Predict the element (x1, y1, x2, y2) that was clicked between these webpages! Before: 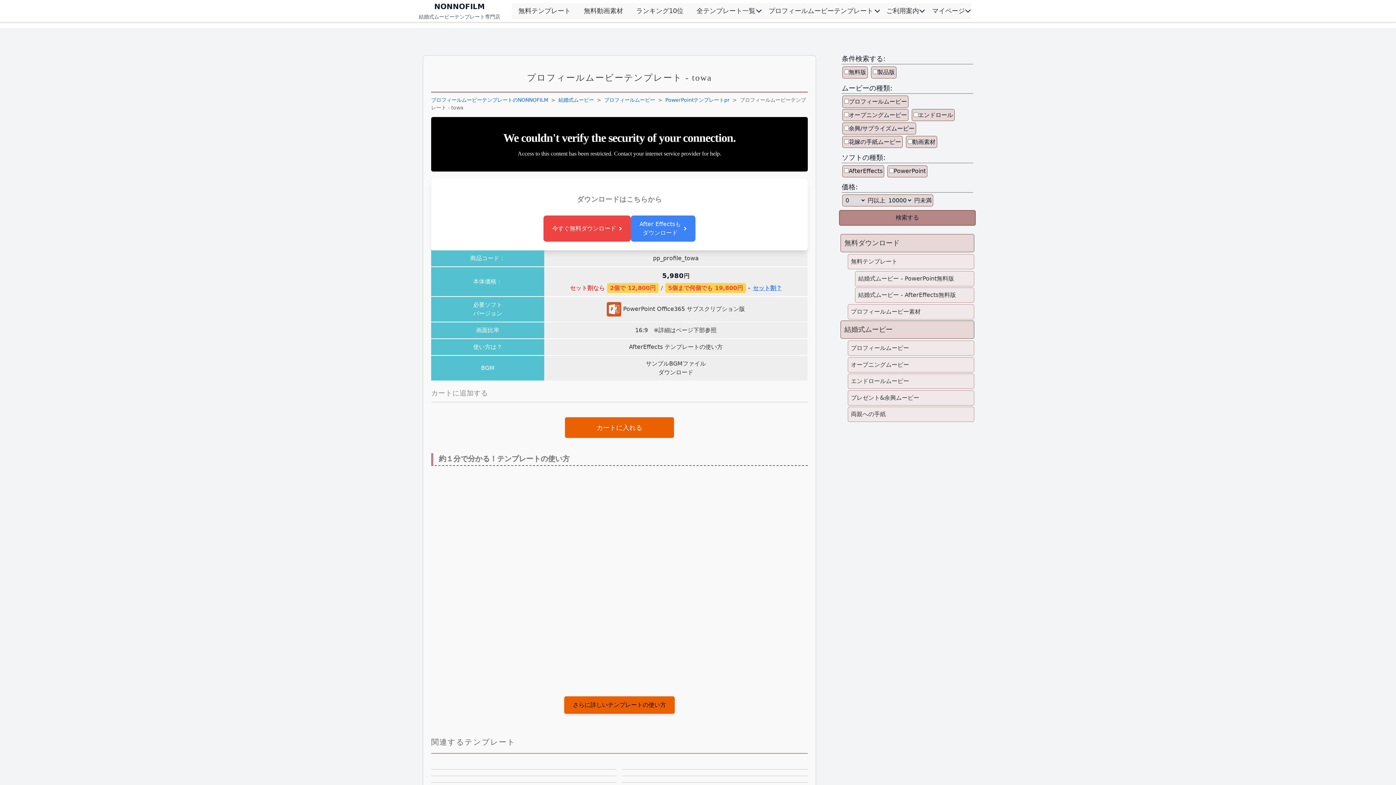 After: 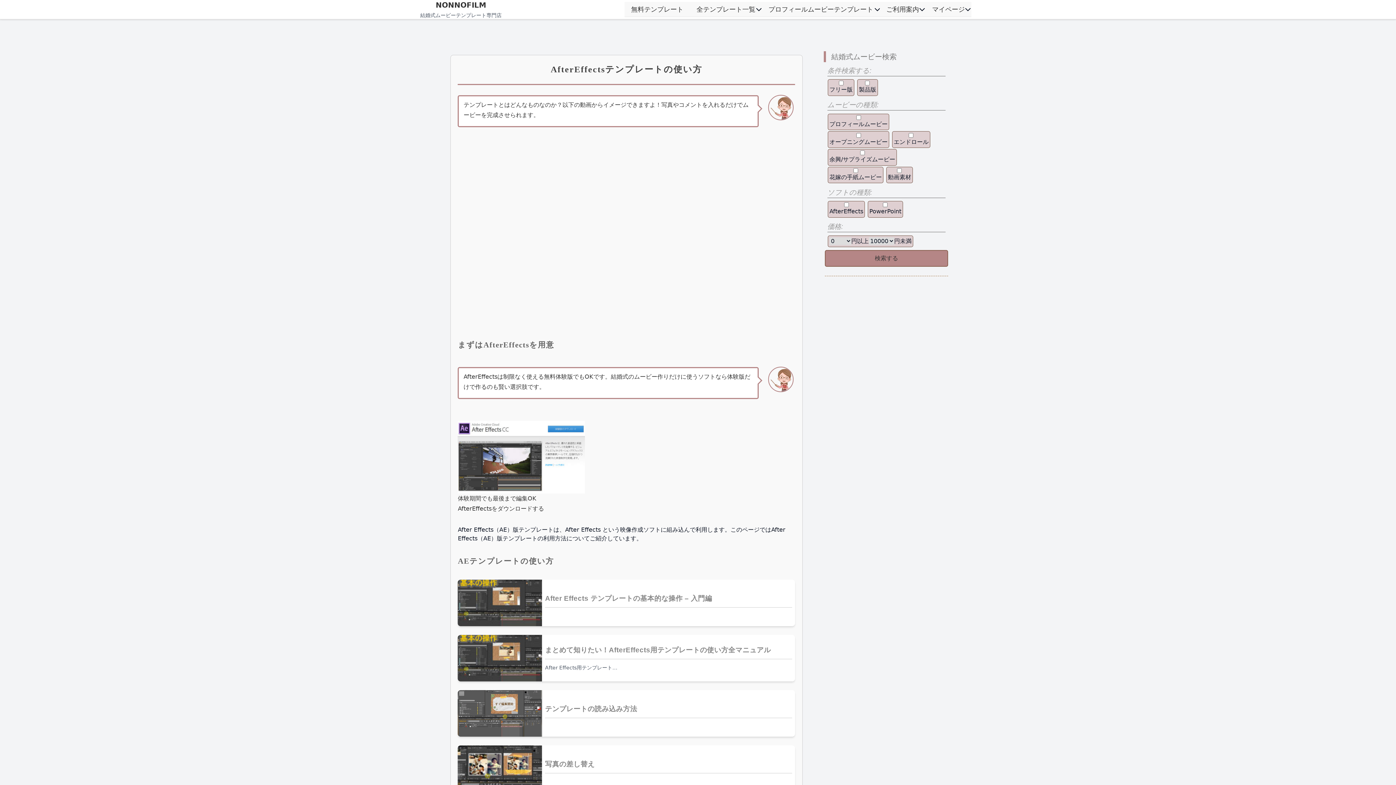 Action: bbox: (564, 696, 674, 714) label: さらに詳しいテンプレートの使い方